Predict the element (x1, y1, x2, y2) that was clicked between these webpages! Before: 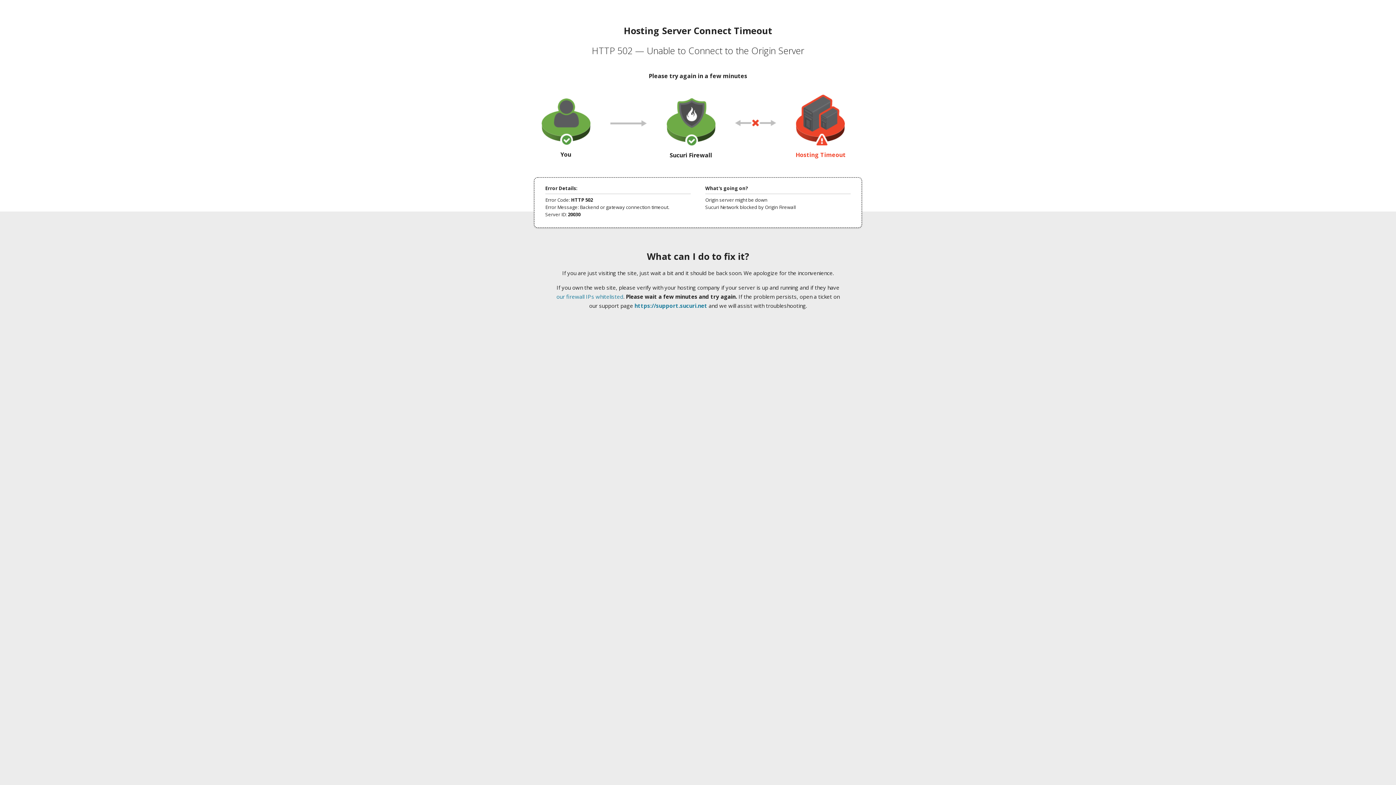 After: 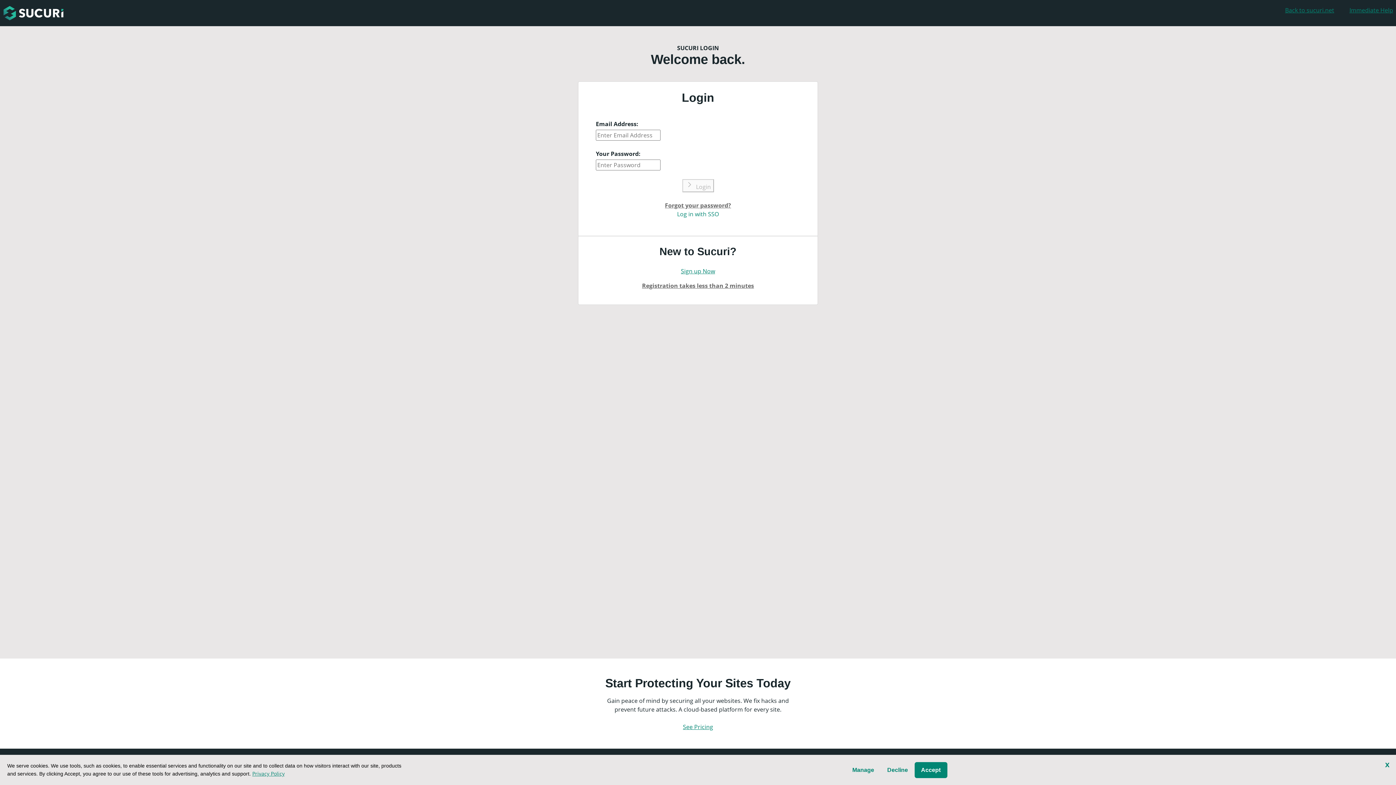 Action: label: https://support.sucuri.net bbox: (634, 302, 707, 309)